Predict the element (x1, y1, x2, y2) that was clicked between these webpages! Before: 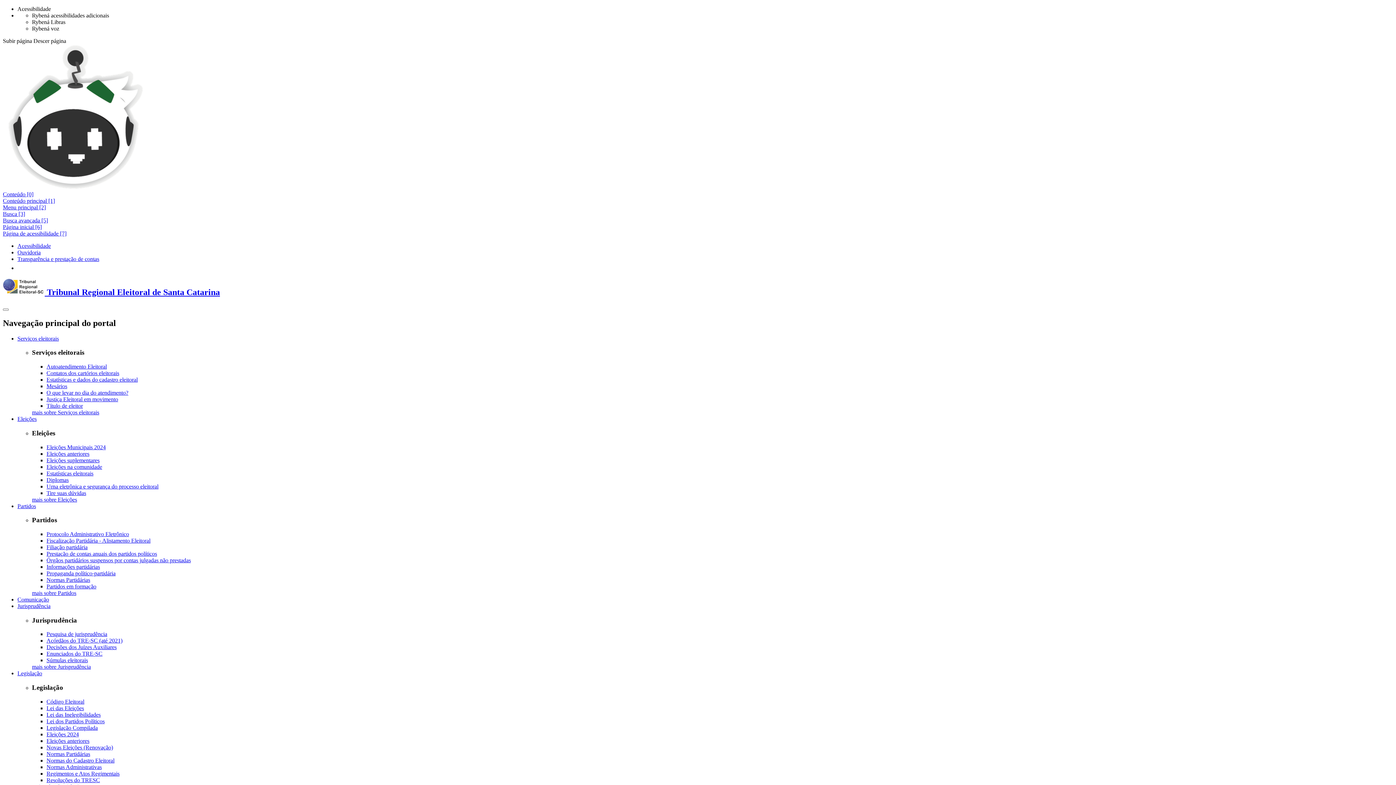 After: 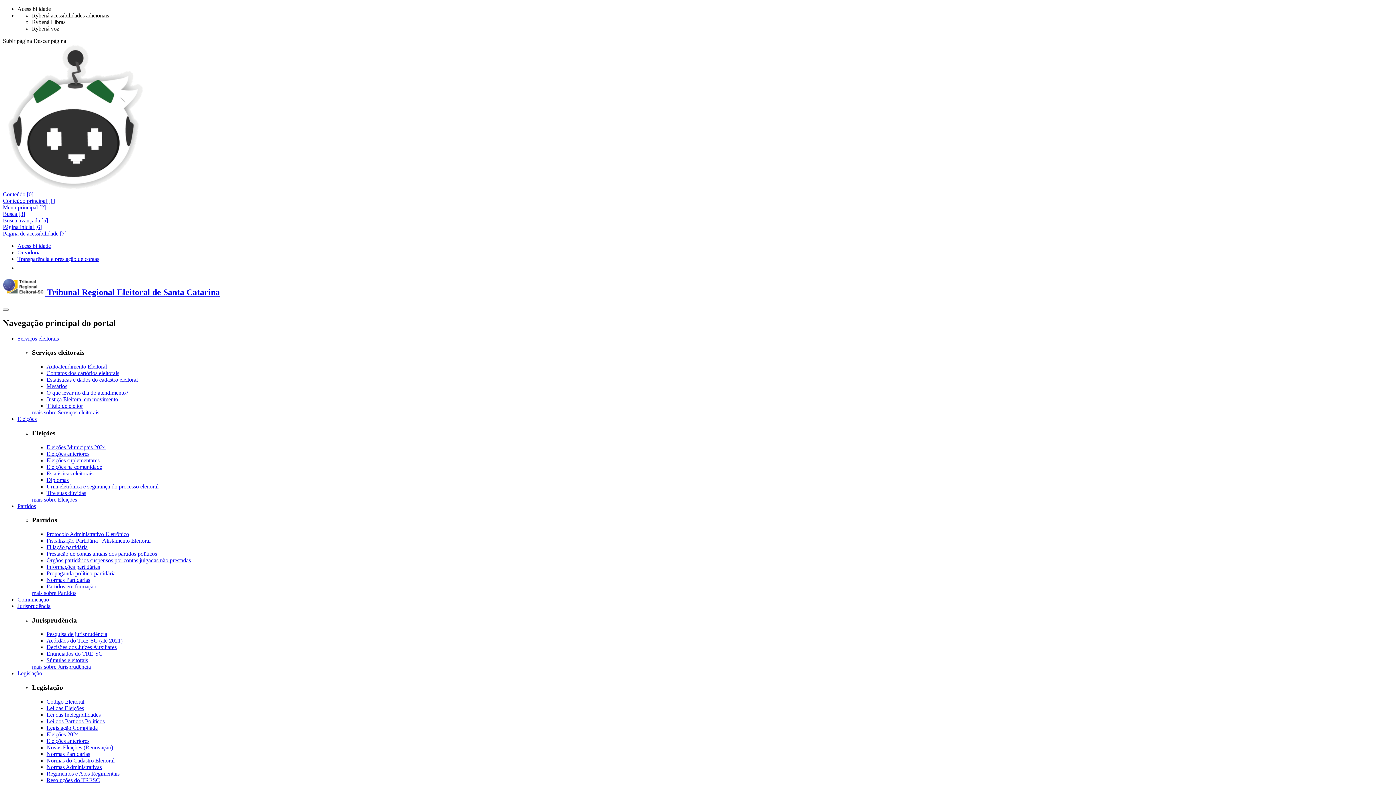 Action: label: Comunicação bbox: (17, 596, 49, 602)